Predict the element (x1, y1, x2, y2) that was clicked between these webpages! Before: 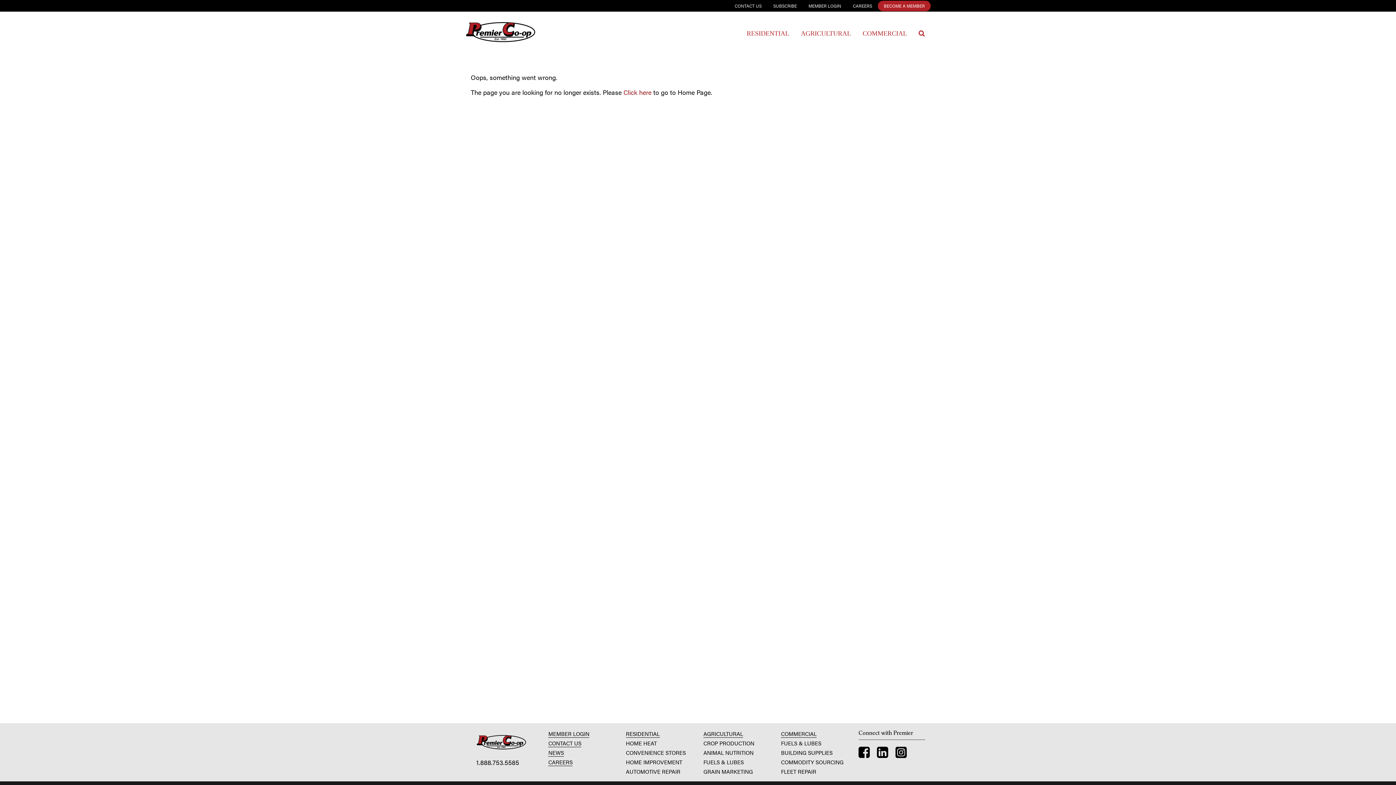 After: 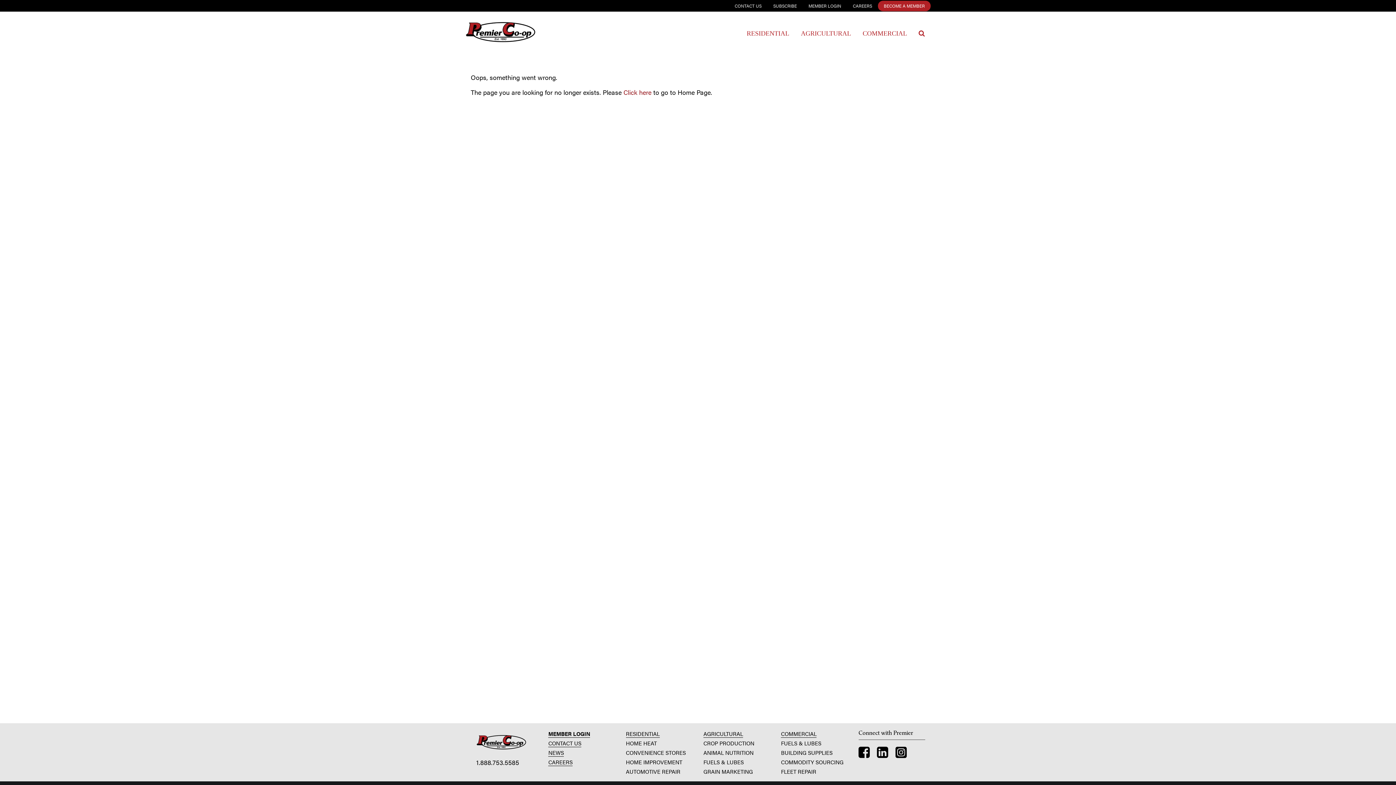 Action: bbox: (548, 730, 589, 738) label: MEMBER LOGIN